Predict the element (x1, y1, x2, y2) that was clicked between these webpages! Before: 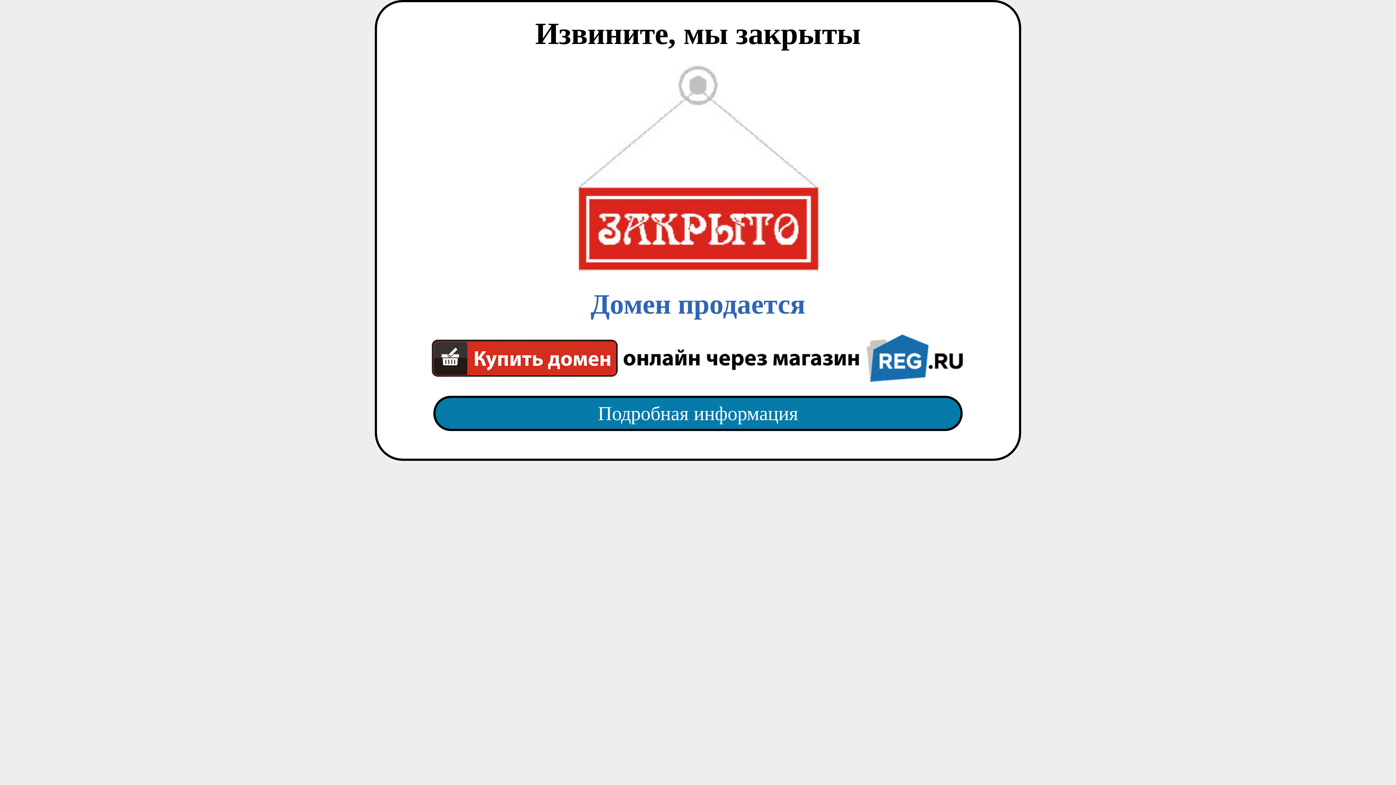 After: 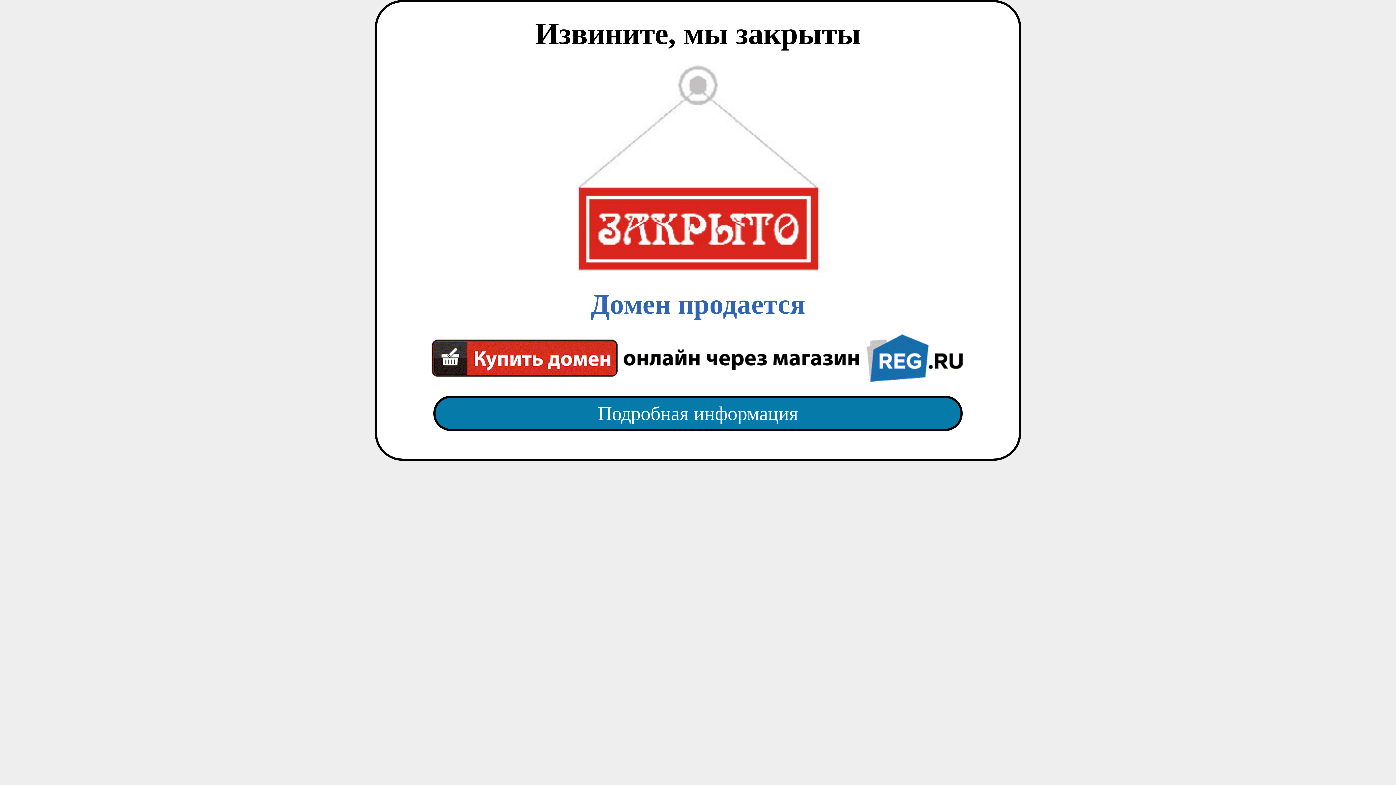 Action: bbox: (418, 382, 977, 445) label: Подробная информация